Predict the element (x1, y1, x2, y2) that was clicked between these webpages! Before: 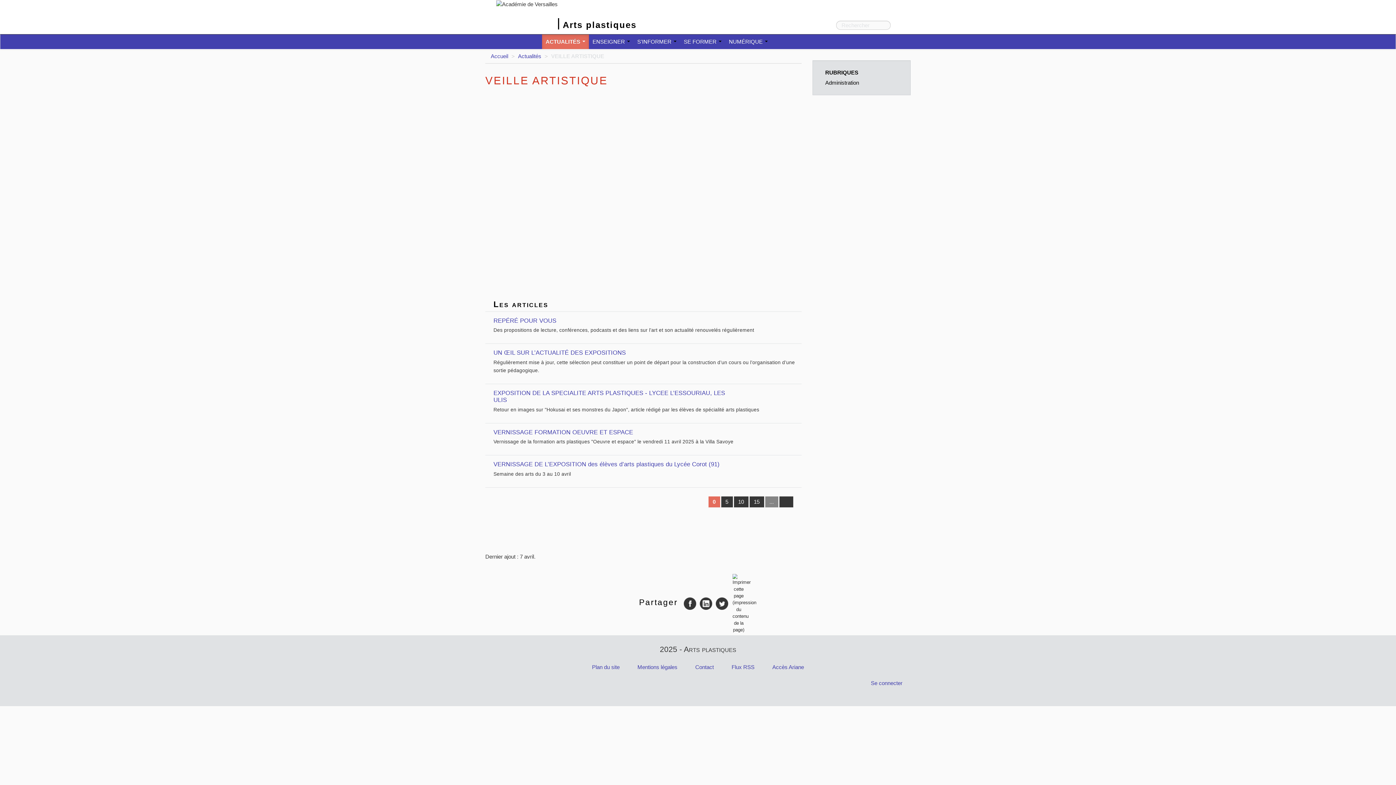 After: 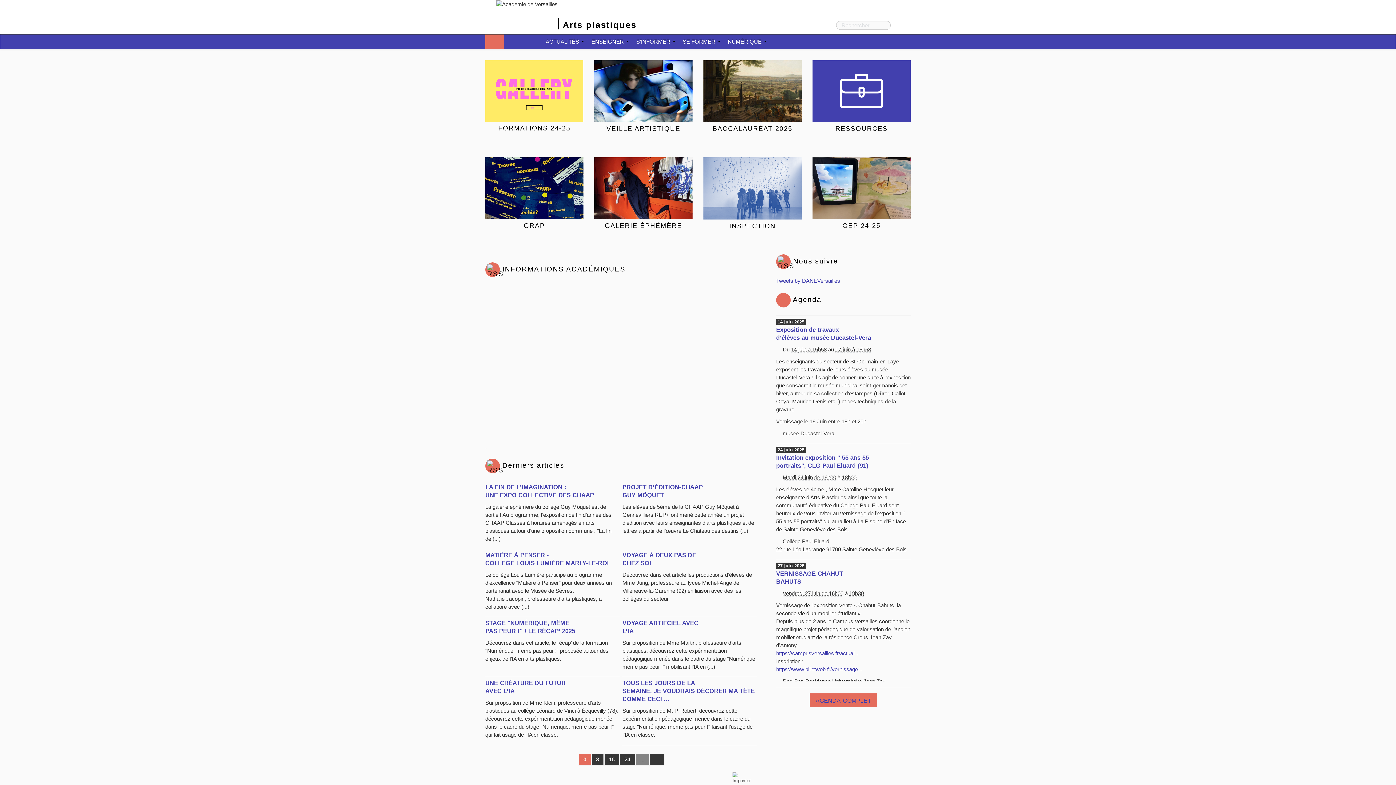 Action: bbox: (485, 34, 504, 49)